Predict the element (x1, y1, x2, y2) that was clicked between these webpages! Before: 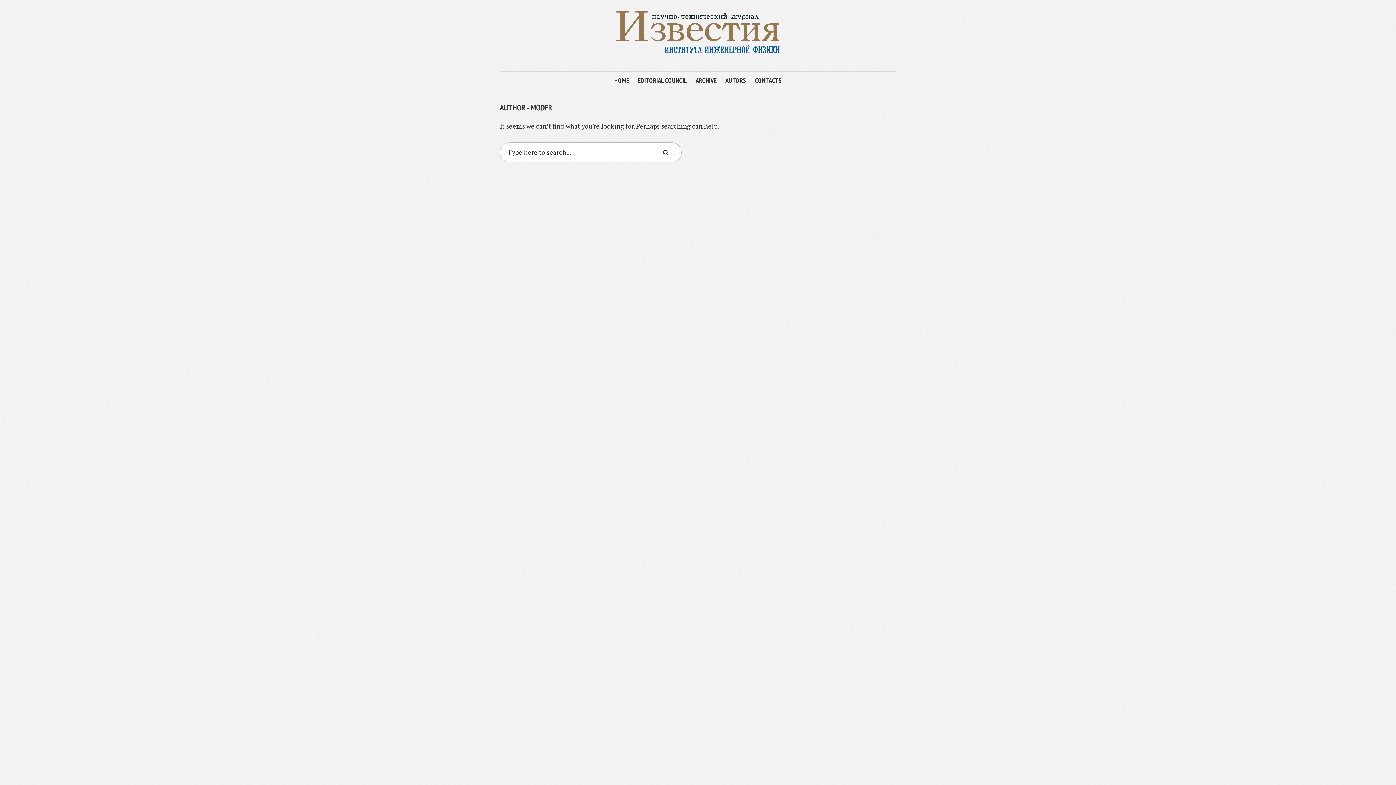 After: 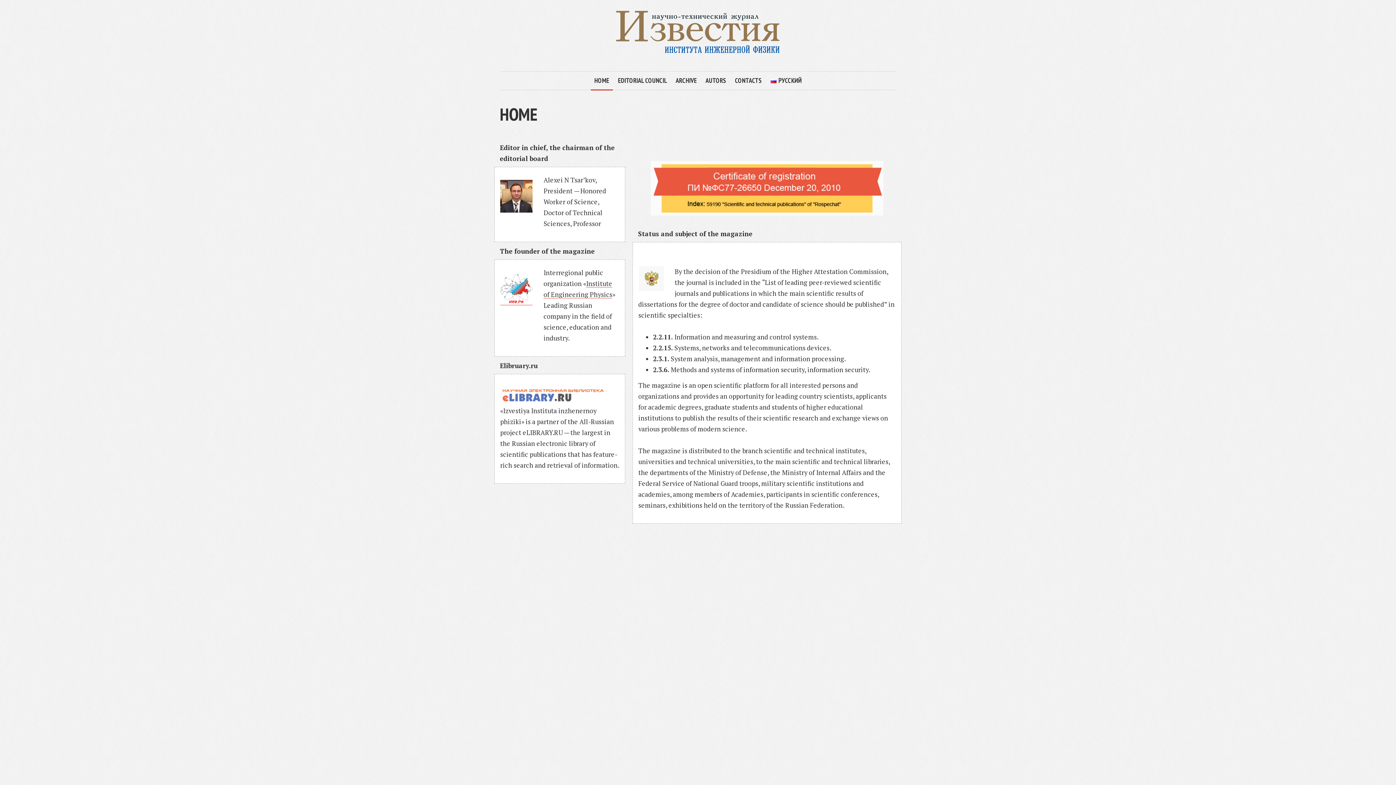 Action: label: HOME bbox: (610, 71, 632, 89)